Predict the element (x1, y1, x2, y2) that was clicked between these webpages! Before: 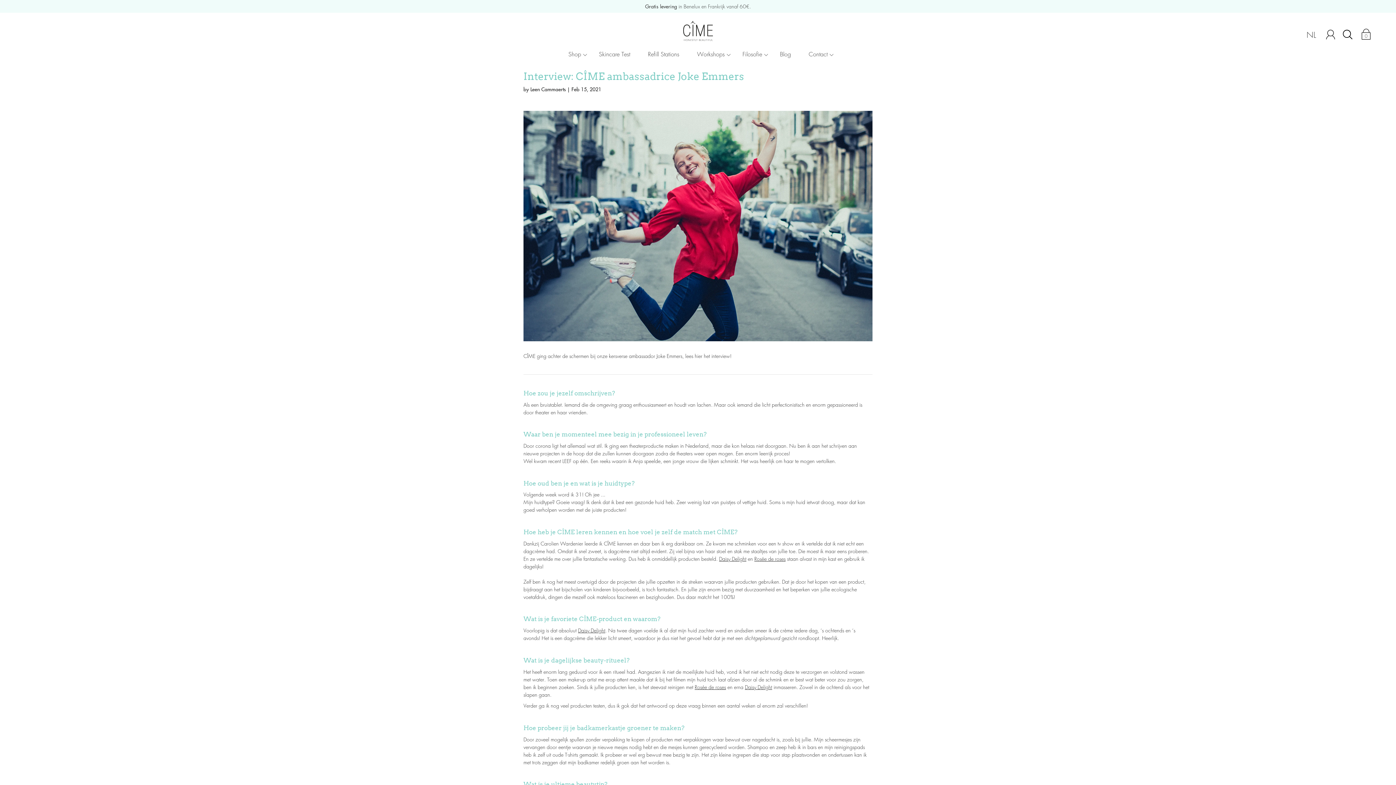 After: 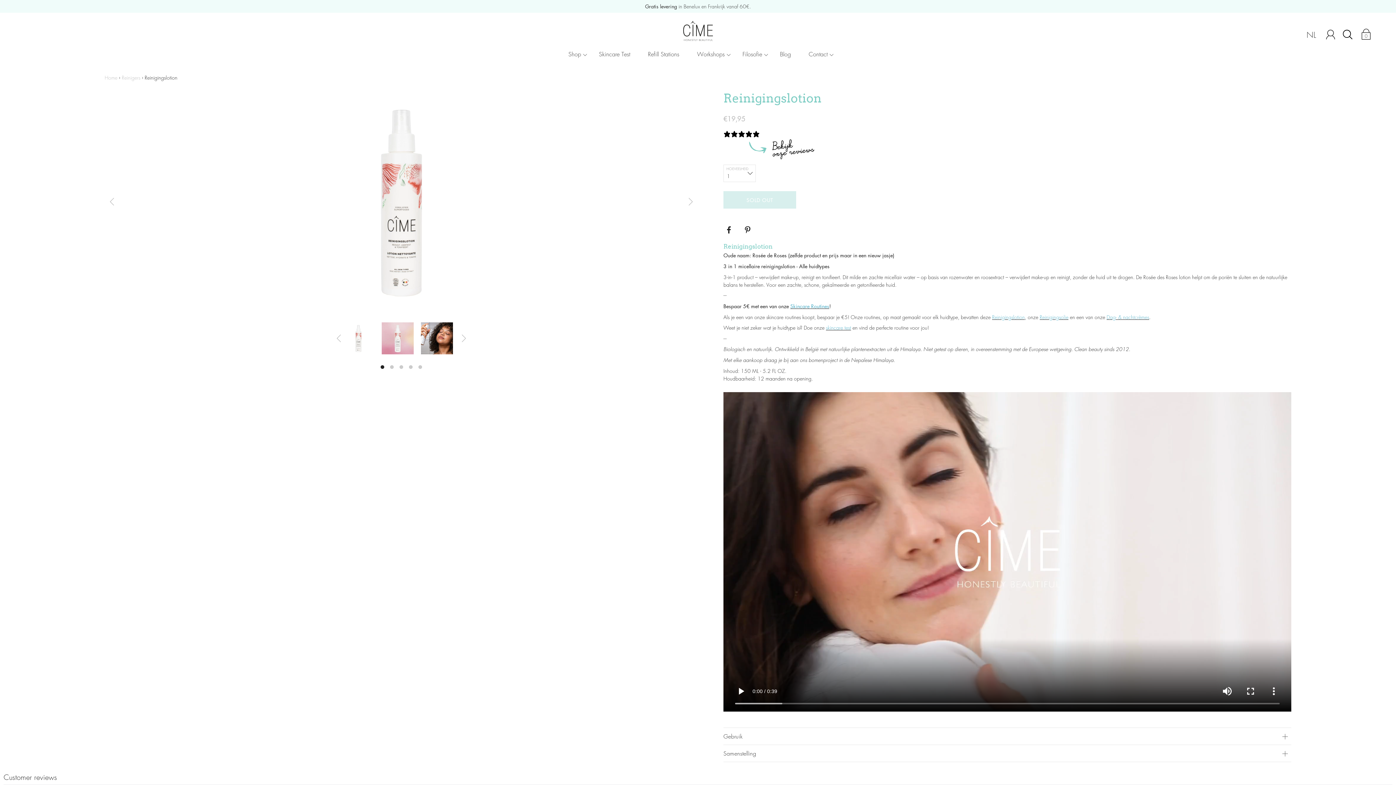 Action: label: Rosée de roses bbox: (754, 555, 785, 562)